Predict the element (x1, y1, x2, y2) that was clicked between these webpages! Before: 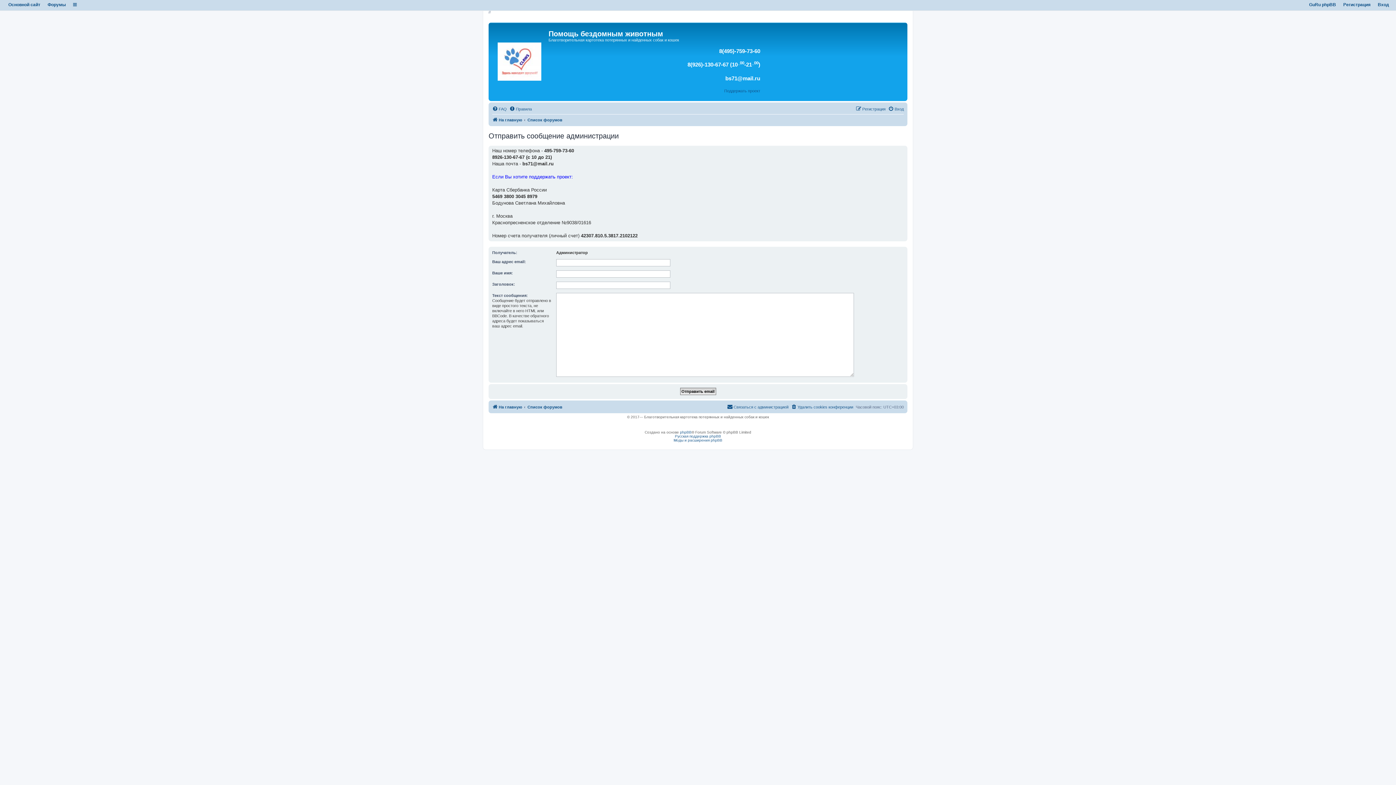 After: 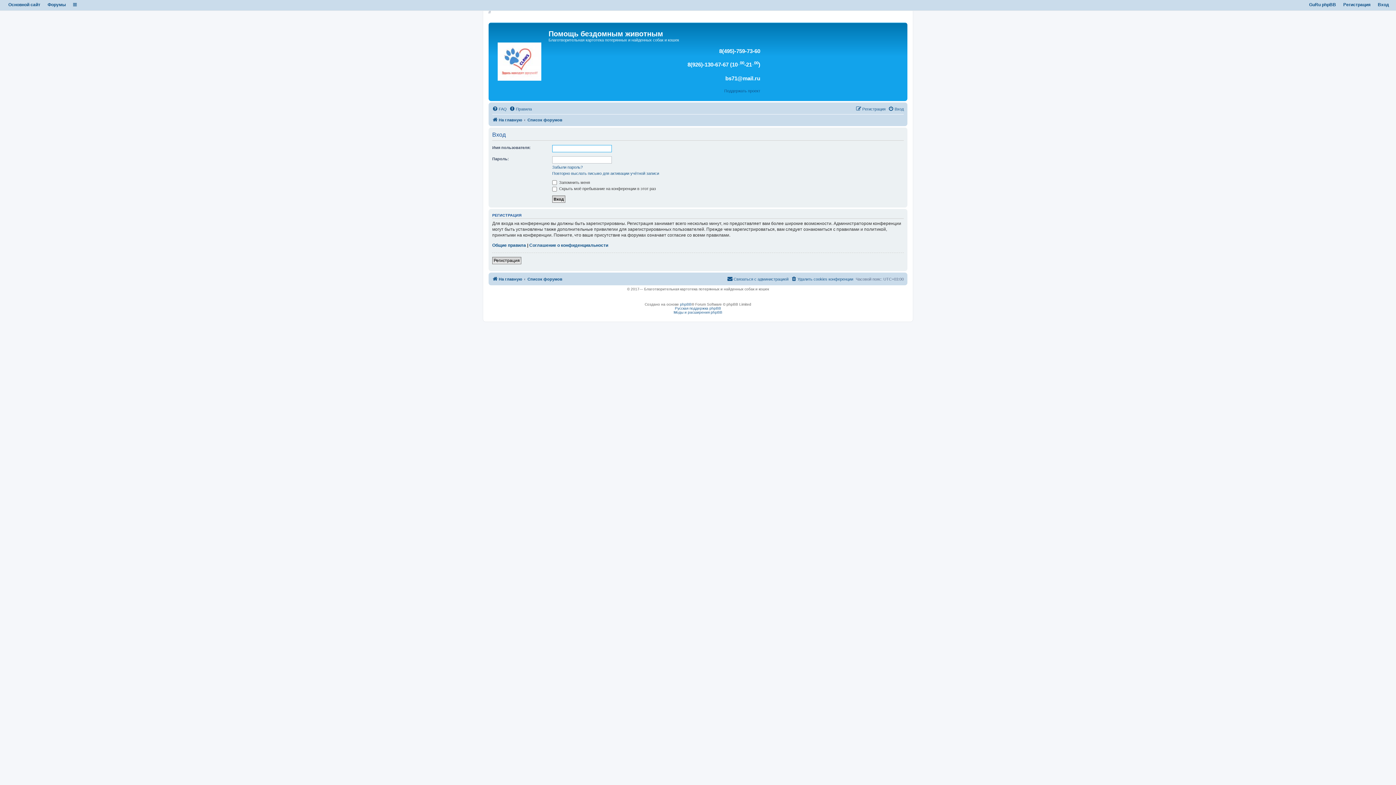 Action: bbox: (1378, 2, 1389, 7) label: Вход